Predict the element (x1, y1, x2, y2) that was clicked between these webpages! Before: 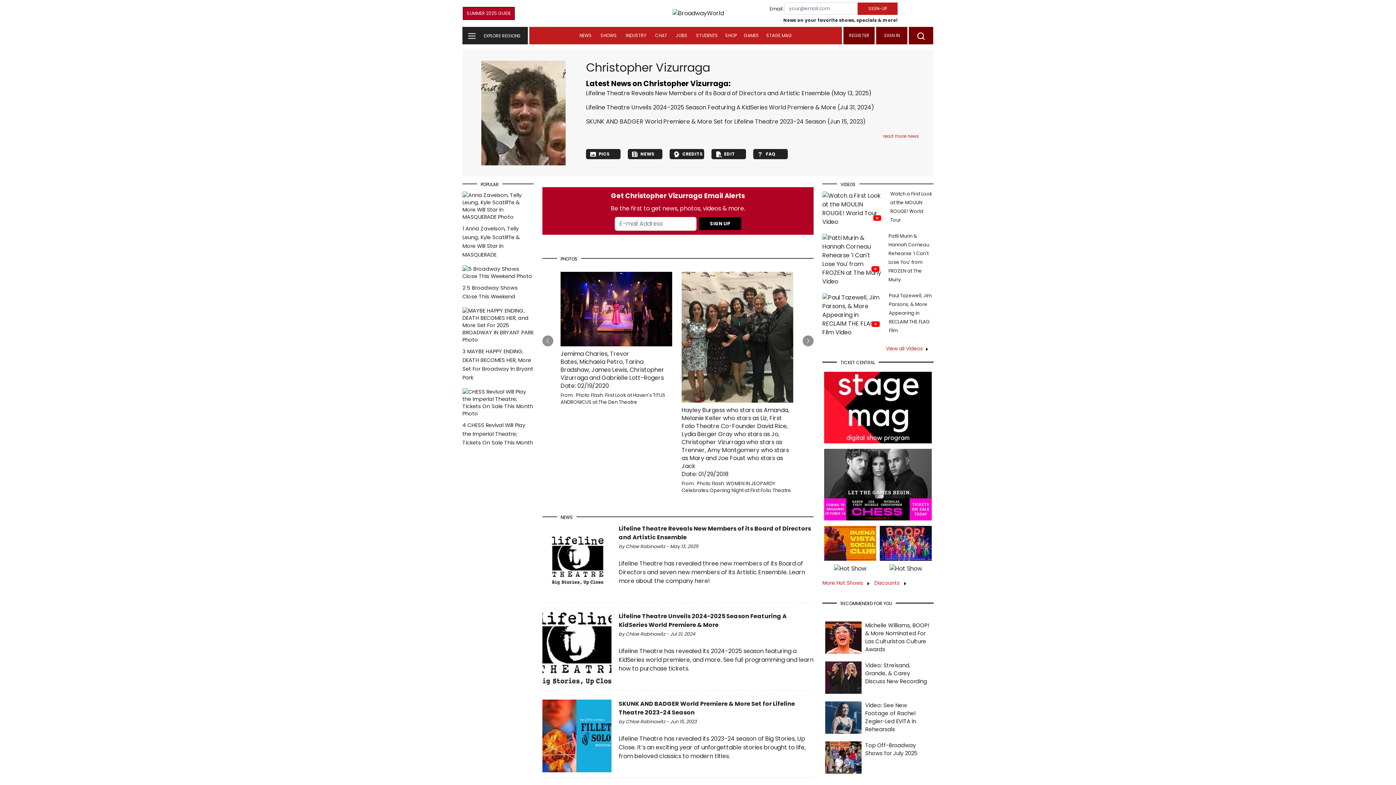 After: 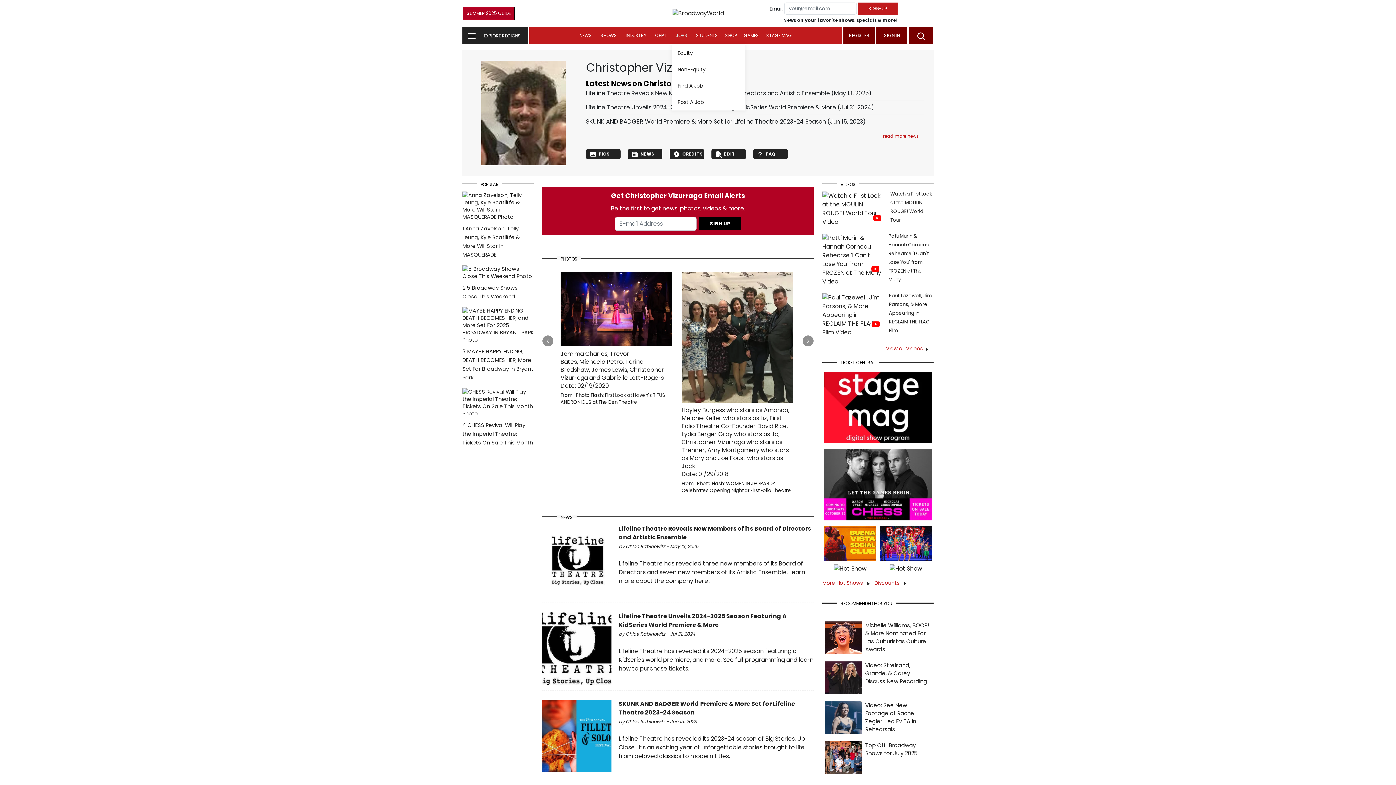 Action: bbox: (672, 26, 691, 44) label: JOBS